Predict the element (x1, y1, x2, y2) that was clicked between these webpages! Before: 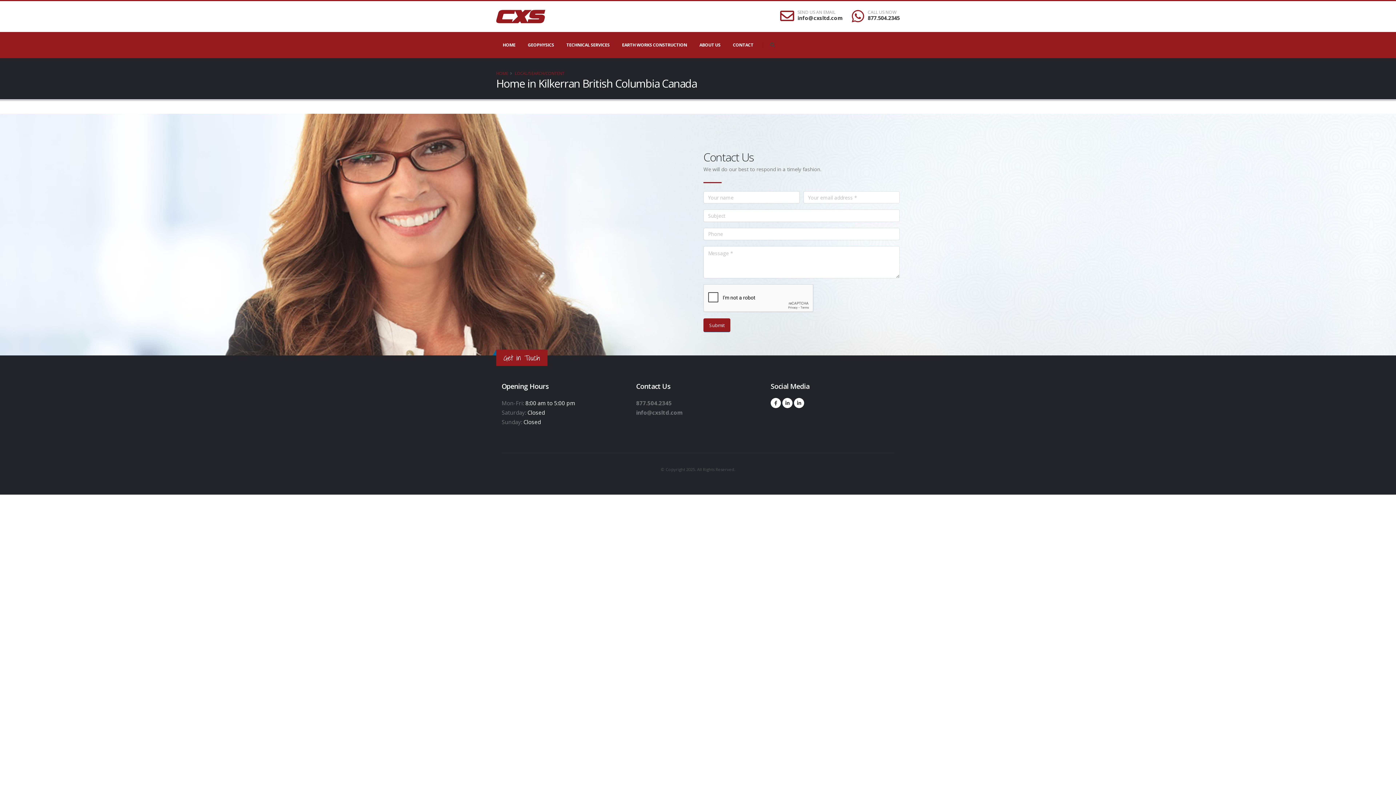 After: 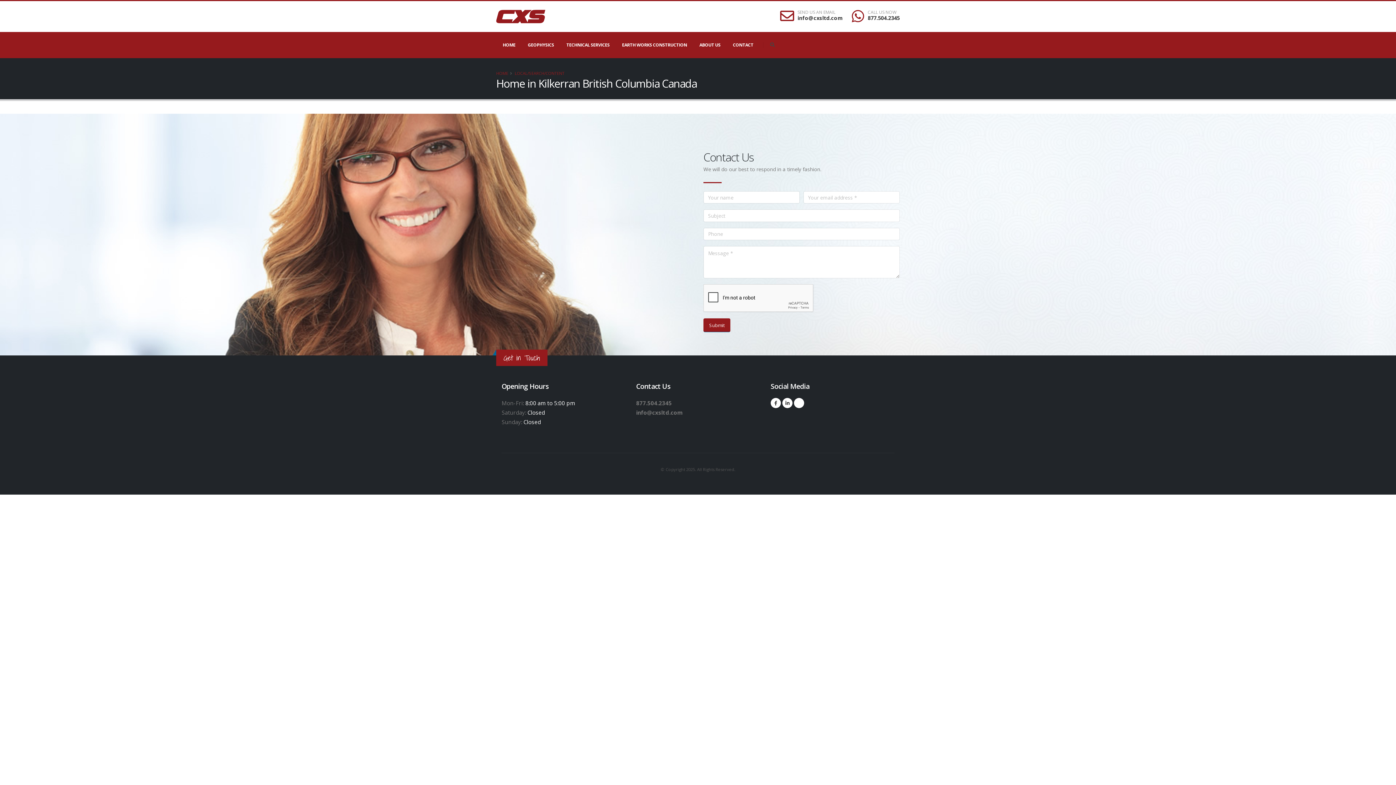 Action: bbox: (794, 398, 804, 408)